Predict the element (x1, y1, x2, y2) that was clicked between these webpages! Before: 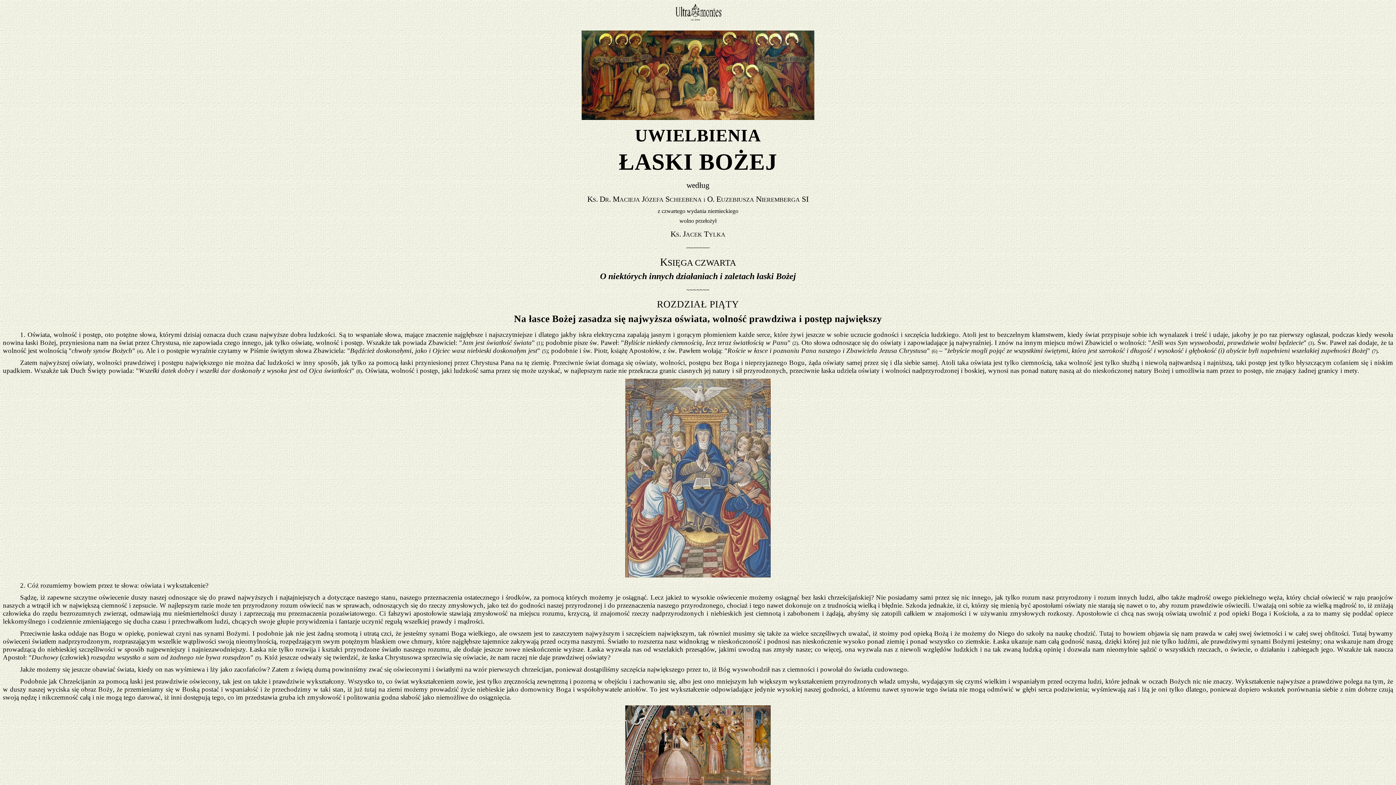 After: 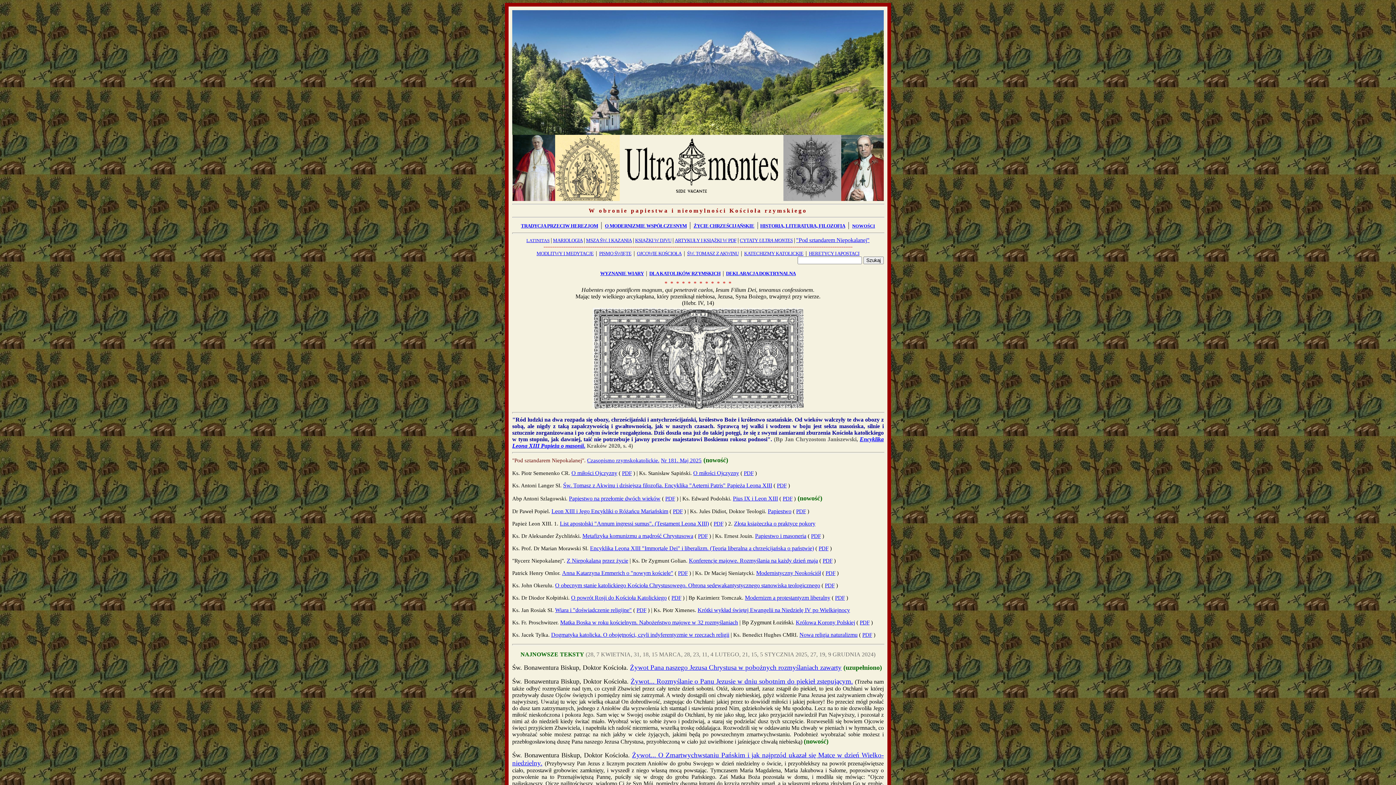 Action: bbox: (673, 17, 722, 23)